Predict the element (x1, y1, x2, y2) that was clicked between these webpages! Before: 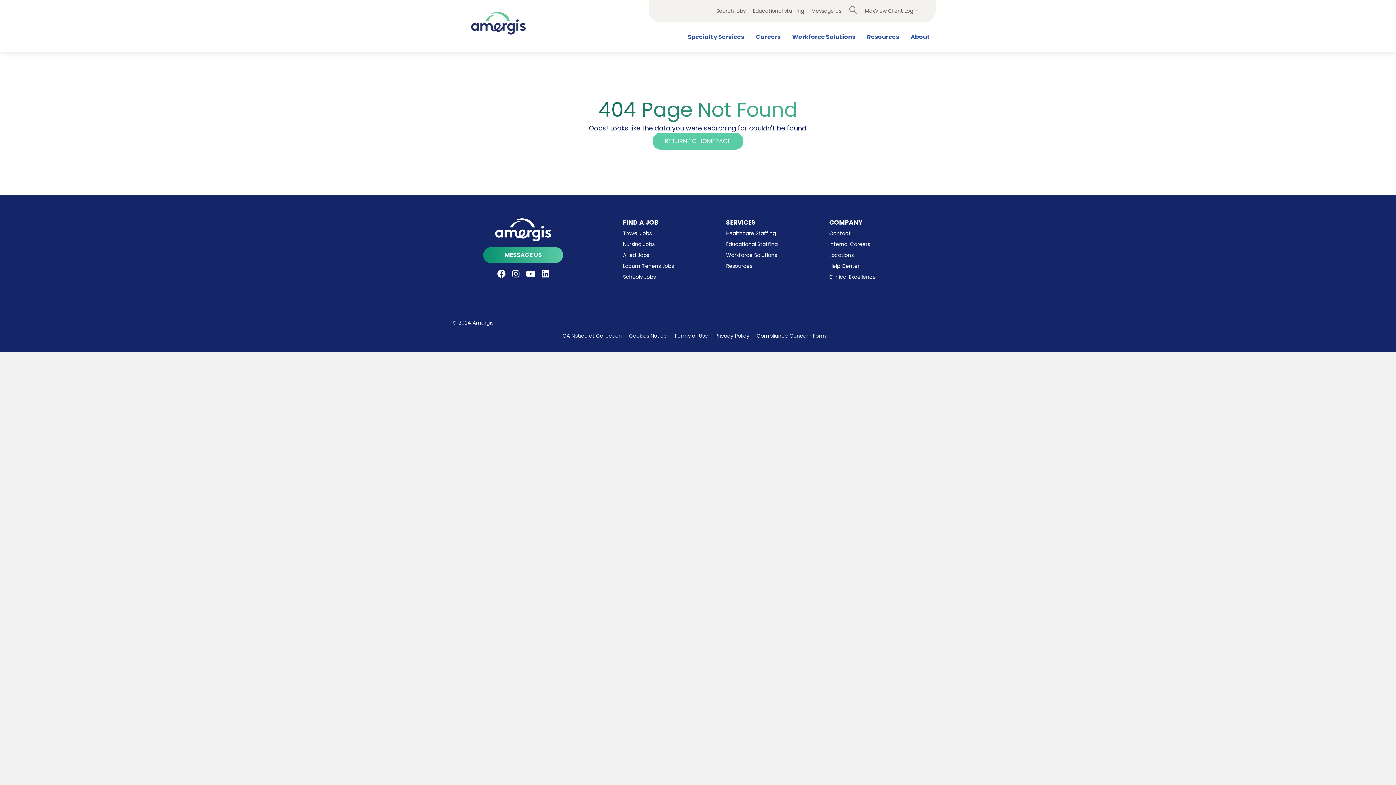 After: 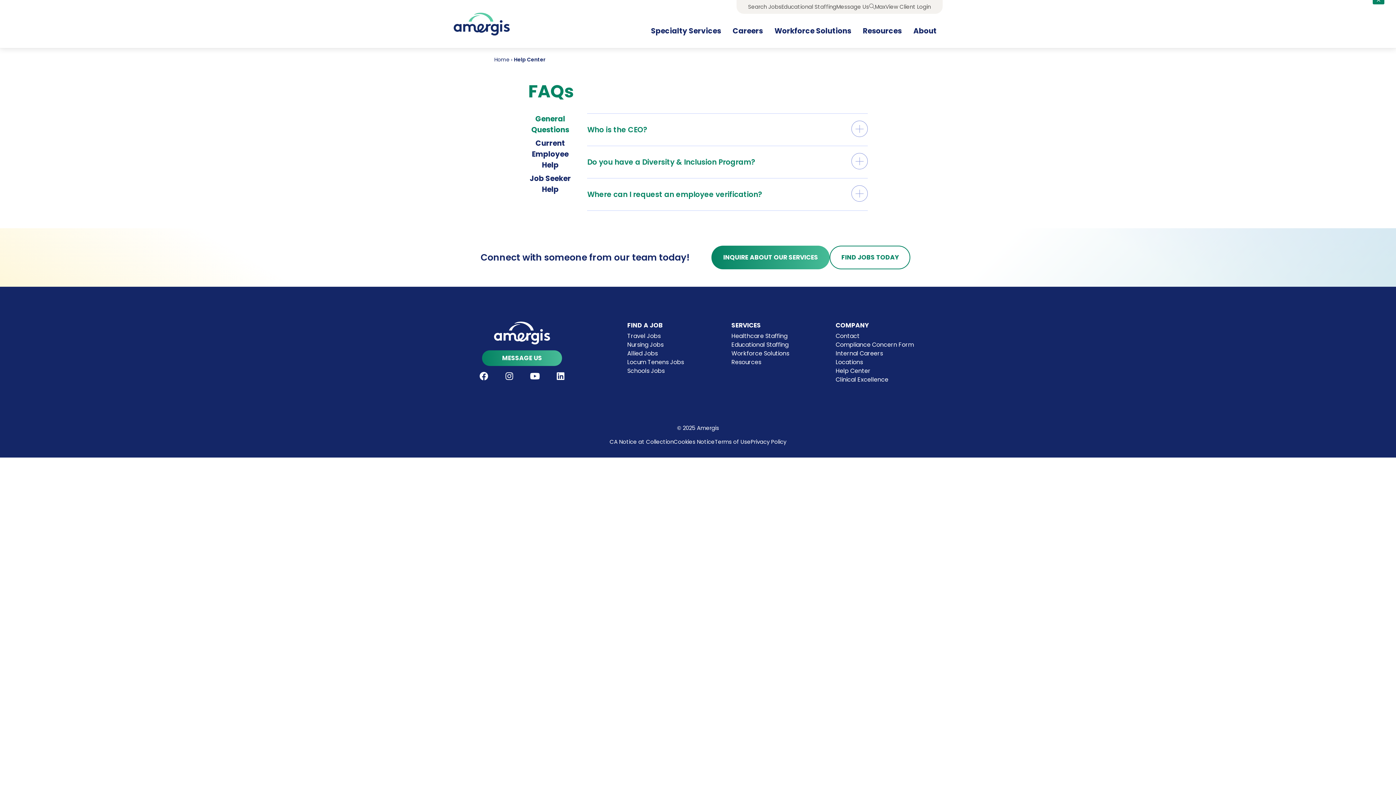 Action: bbox: (829, 262, 859, 269) label: Help Center